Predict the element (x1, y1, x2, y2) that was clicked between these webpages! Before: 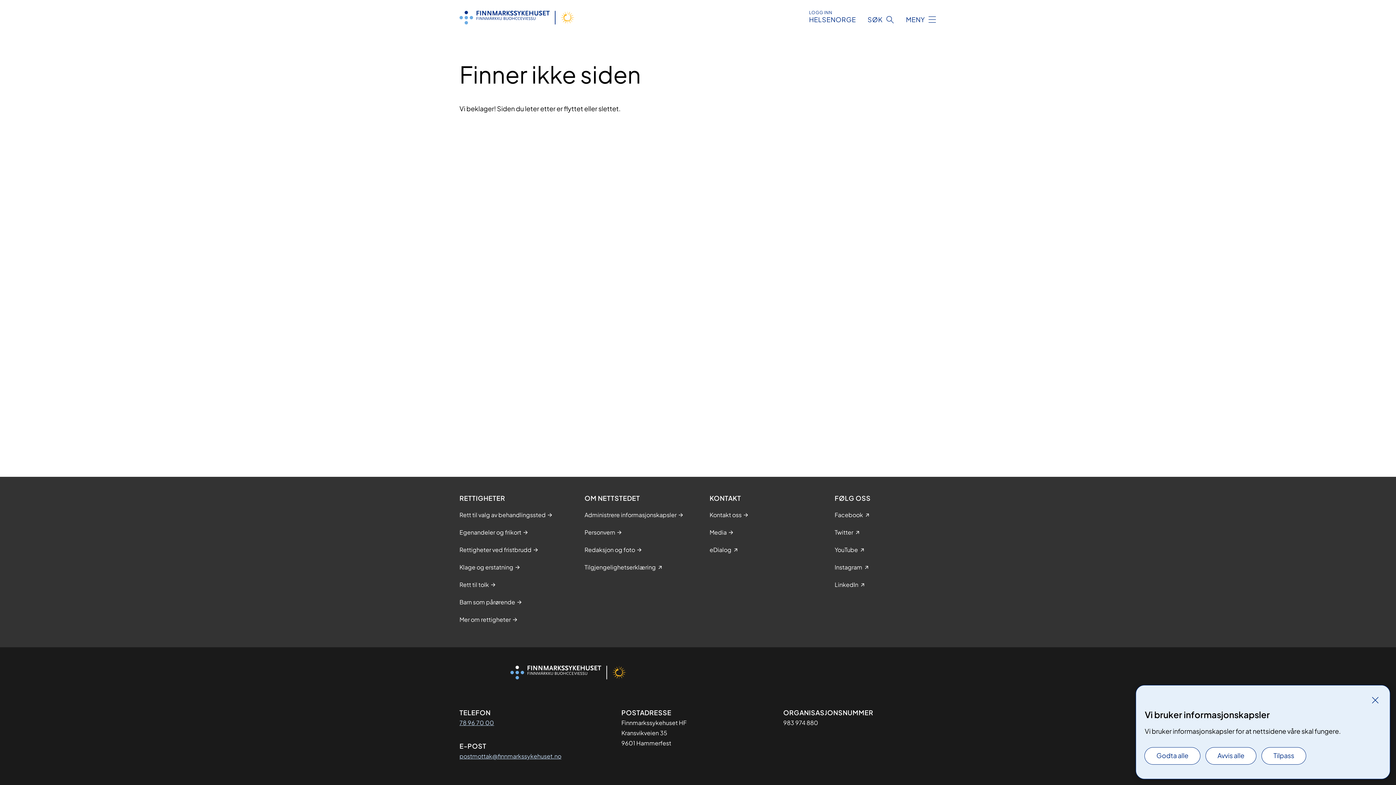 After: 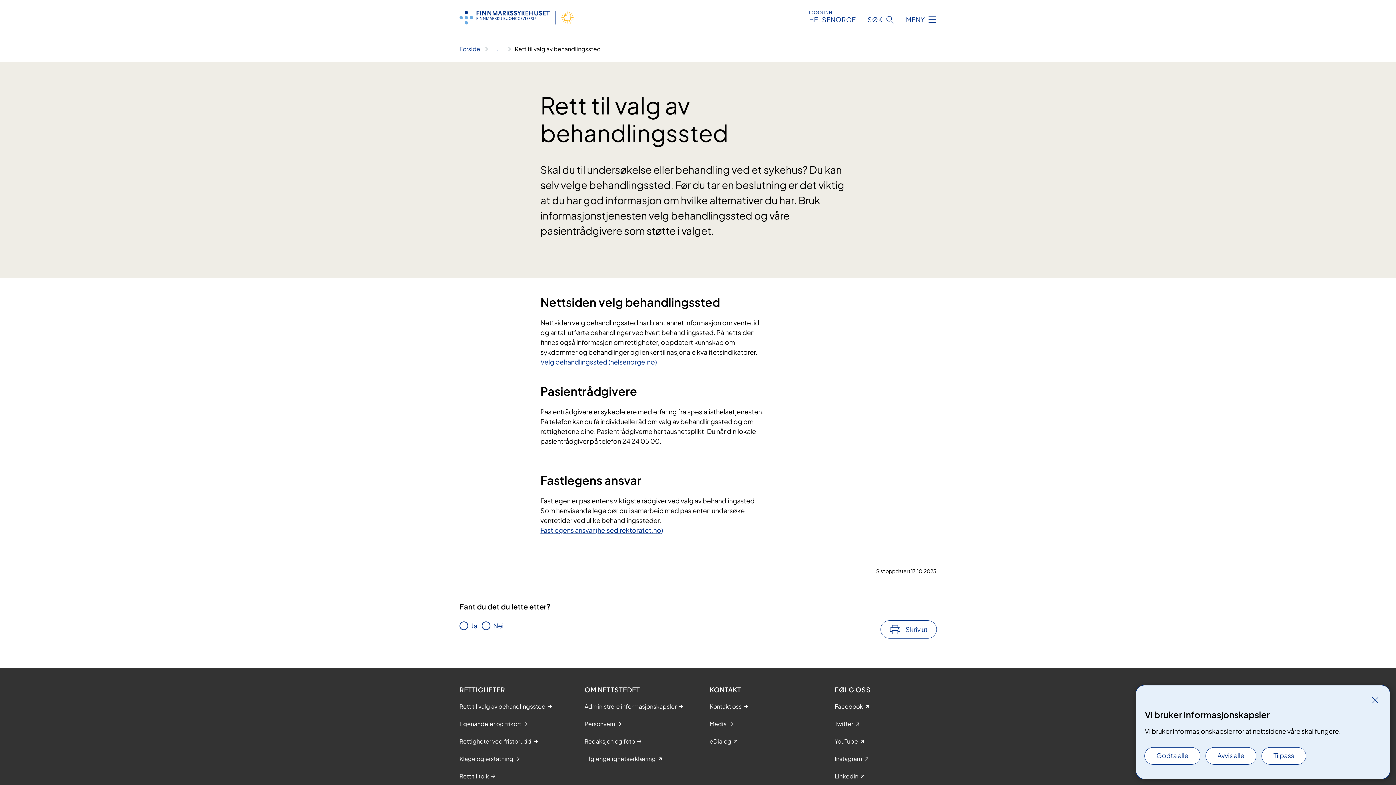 Action: label: Rett til valg av behandlingssted bbox: (459, 510, 545, 519)